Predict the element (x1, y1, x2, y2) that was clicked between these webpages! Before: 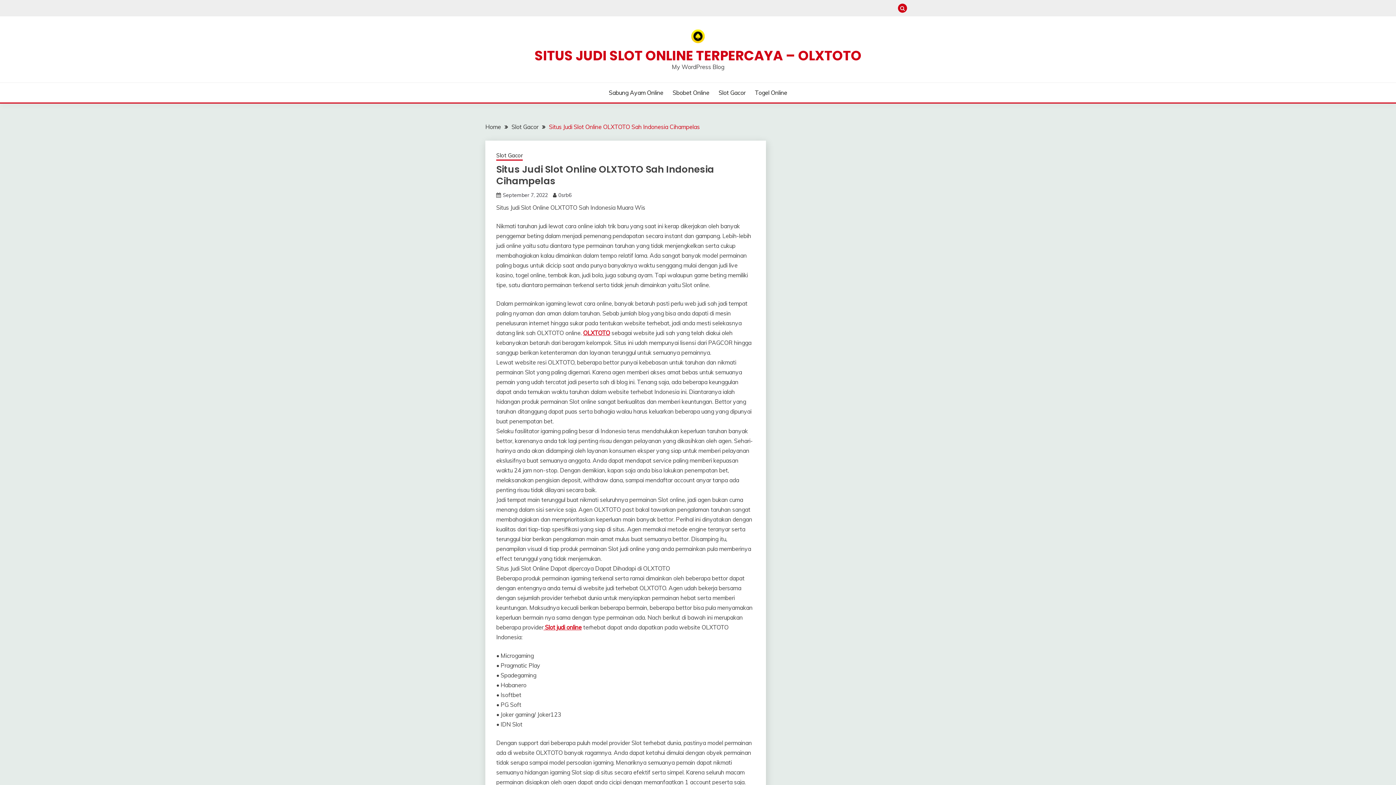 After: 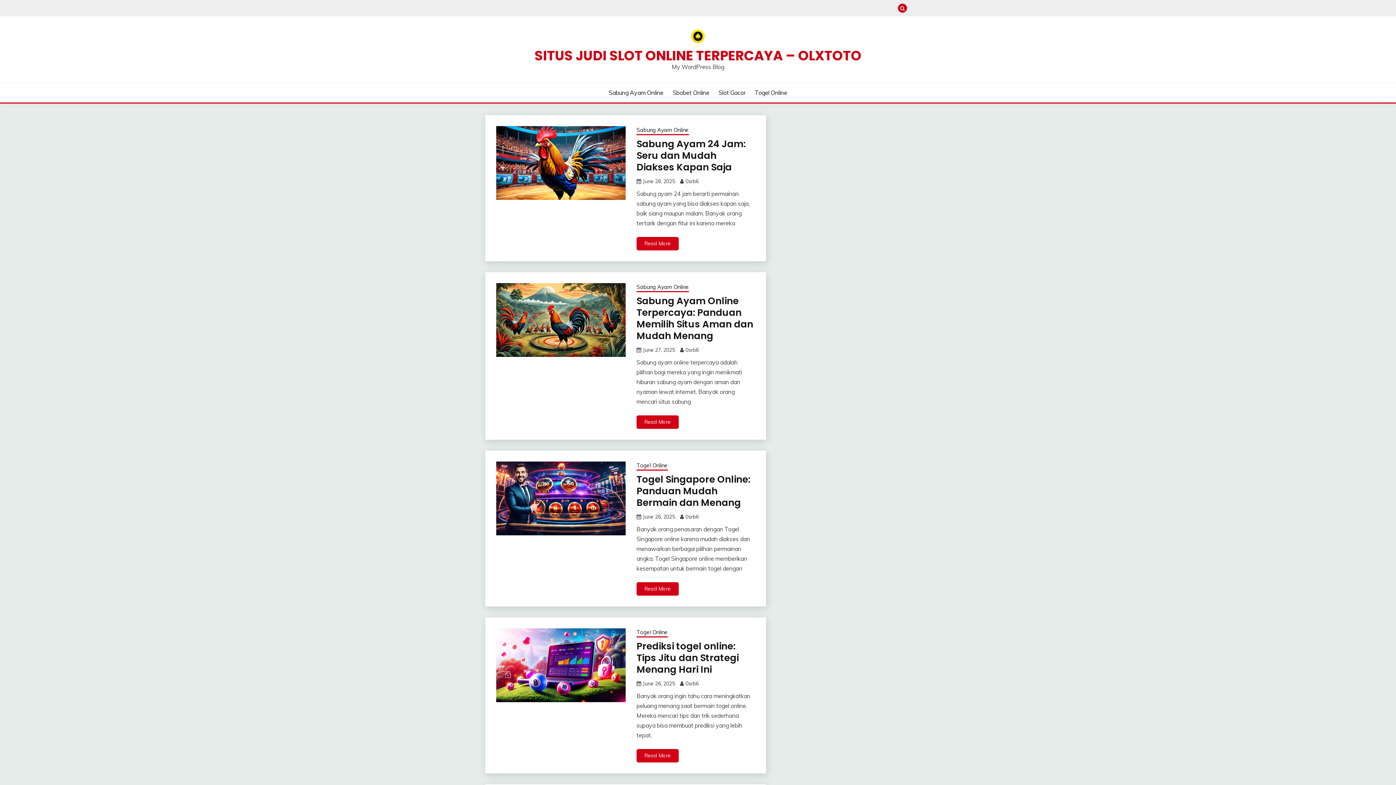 Action: label: OLXTOTO bbox: (583, 329, 610, 336)